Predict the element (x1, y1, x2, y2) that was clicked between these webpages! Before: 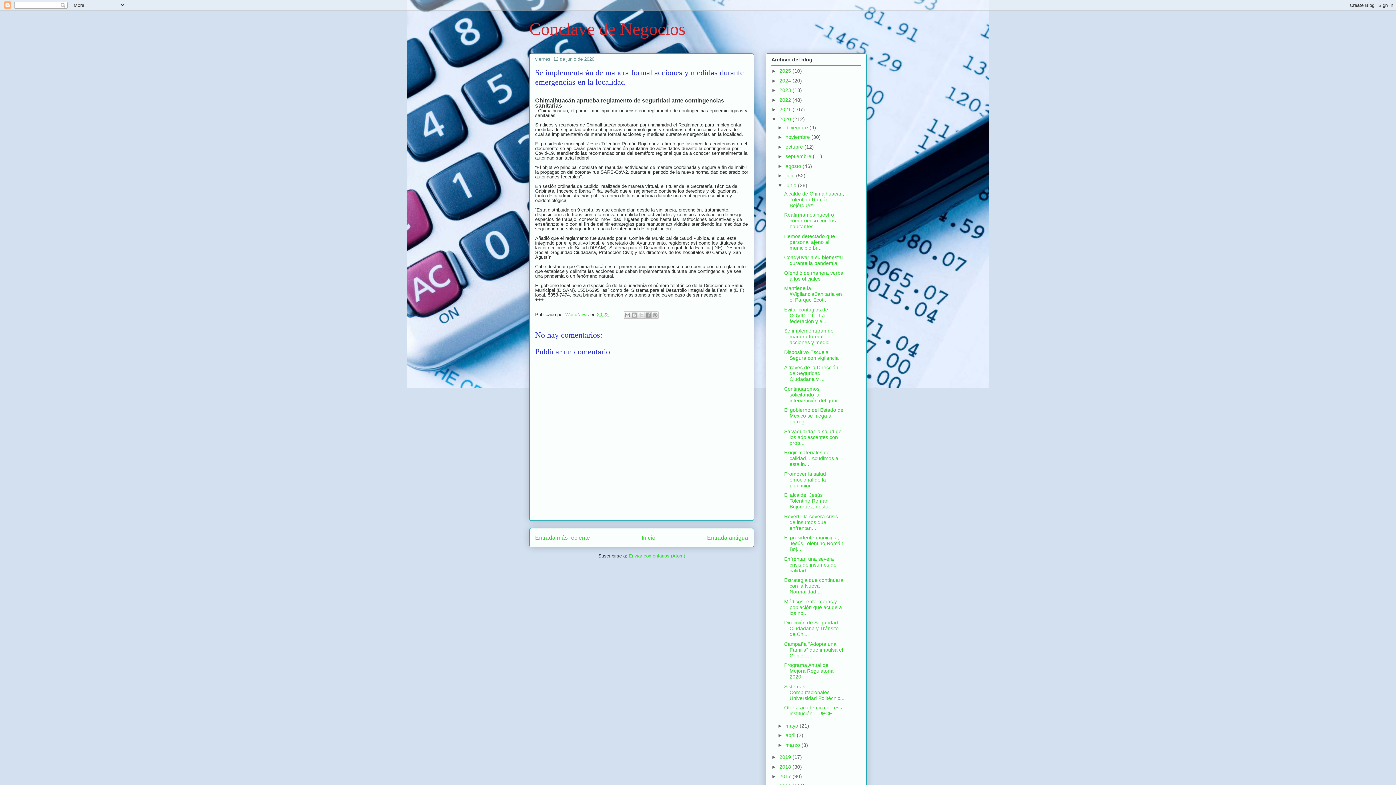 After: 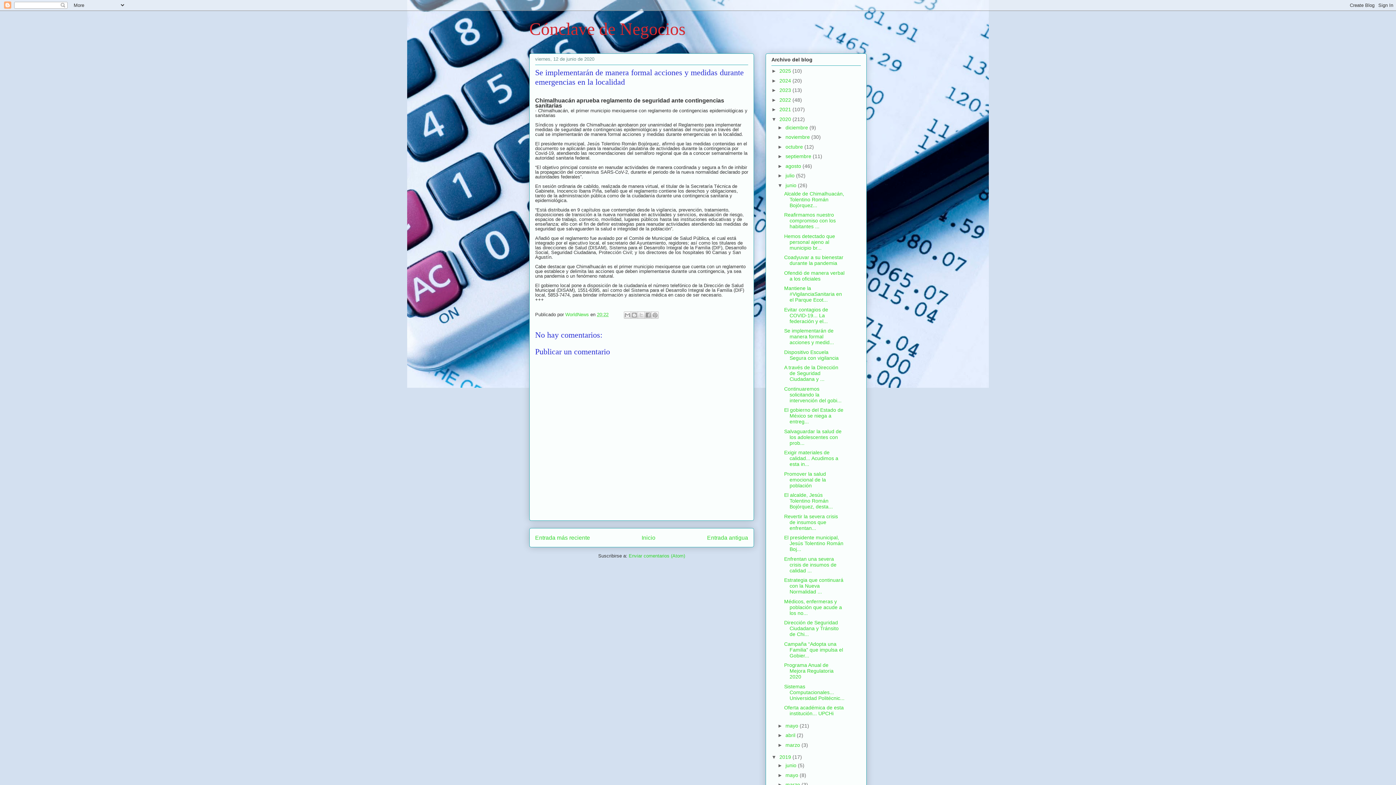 Action: bbox: (771, 754, 779, 760) label: ►  